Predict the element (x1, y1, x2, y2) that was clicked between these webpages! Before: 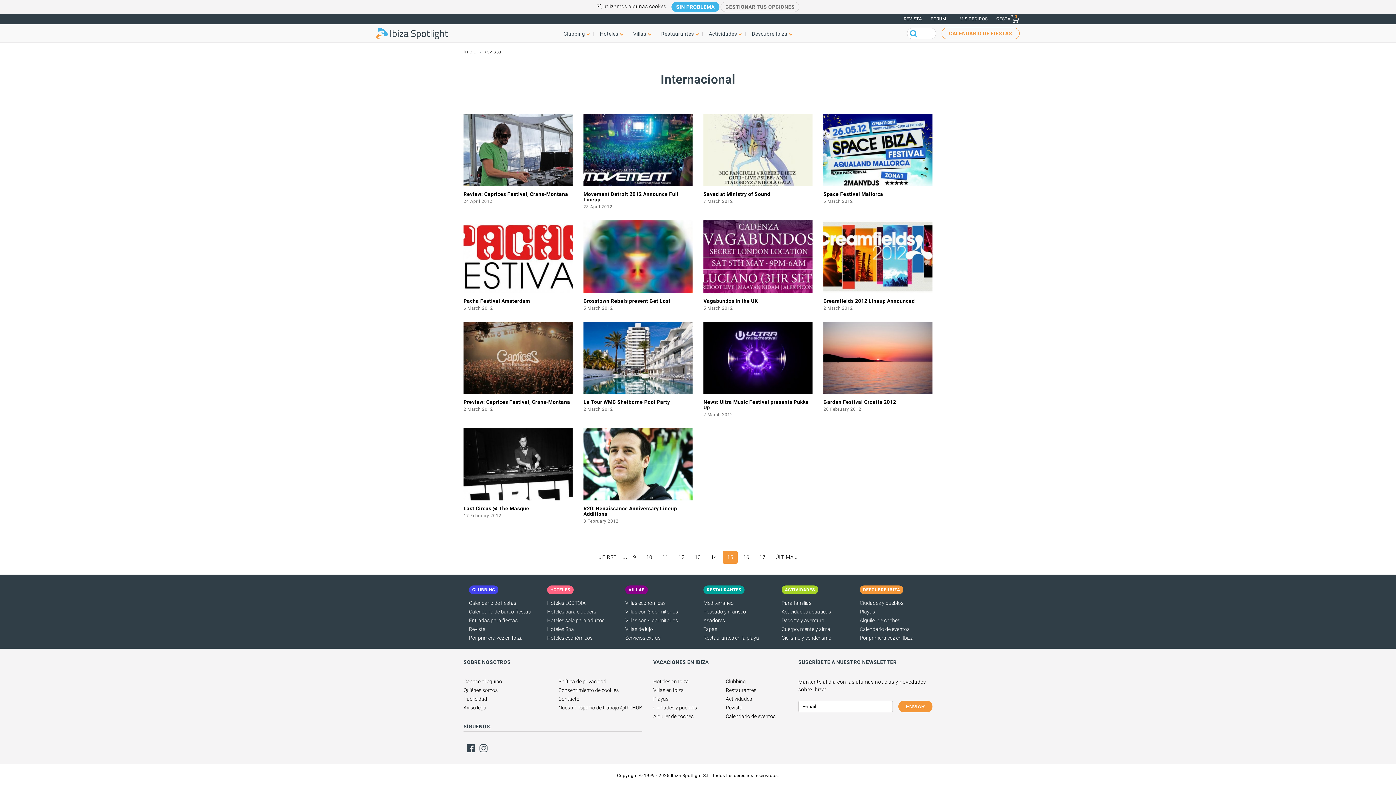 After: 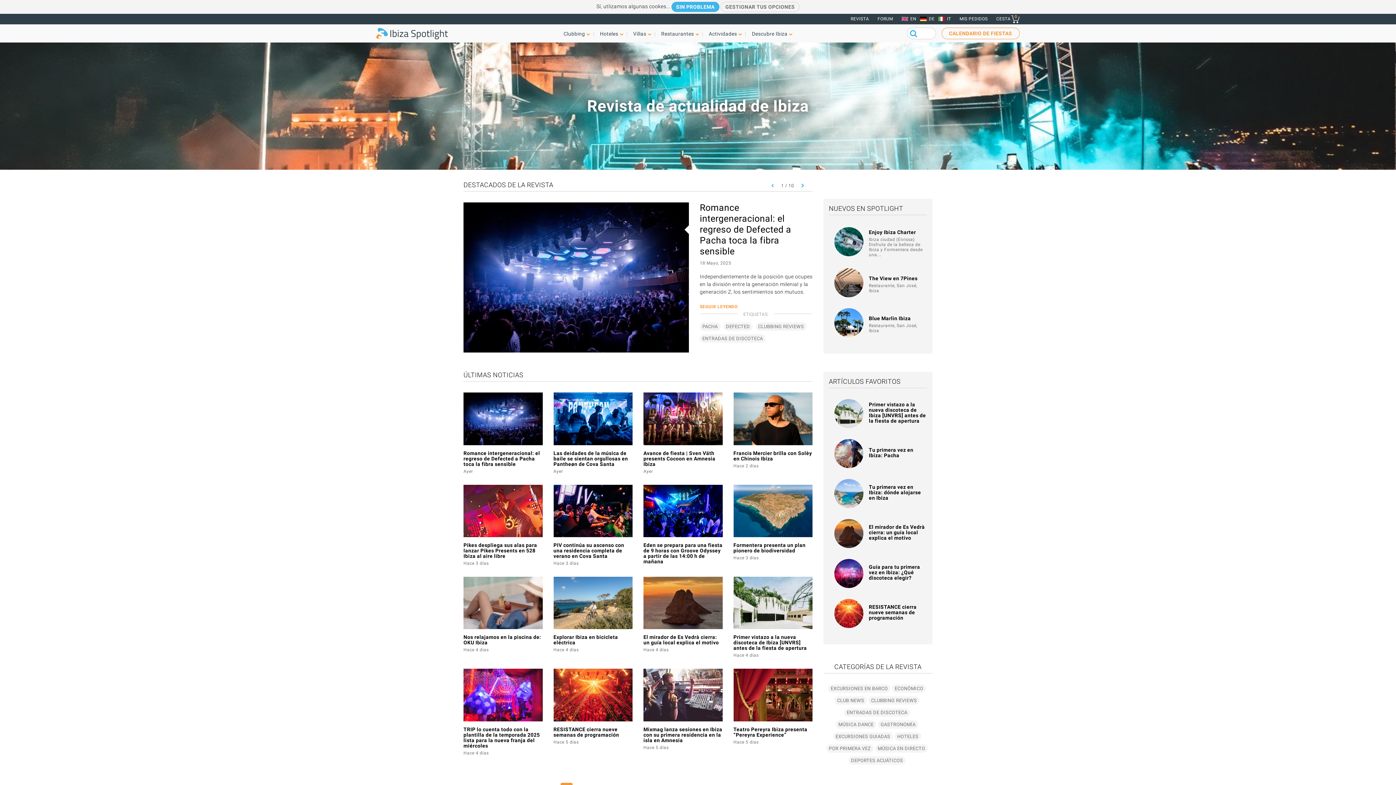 Action: bbox: (483, 48, 501, 54) label: Revista